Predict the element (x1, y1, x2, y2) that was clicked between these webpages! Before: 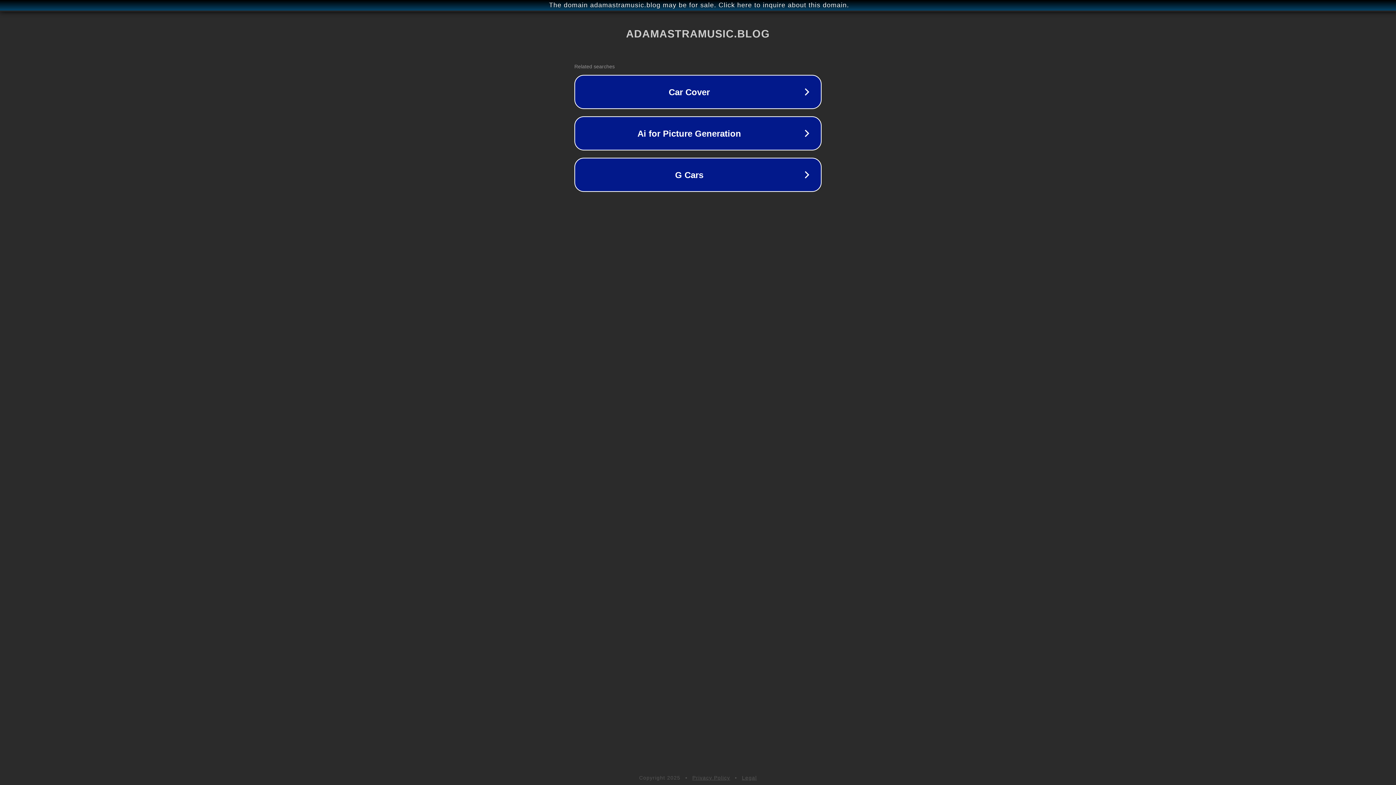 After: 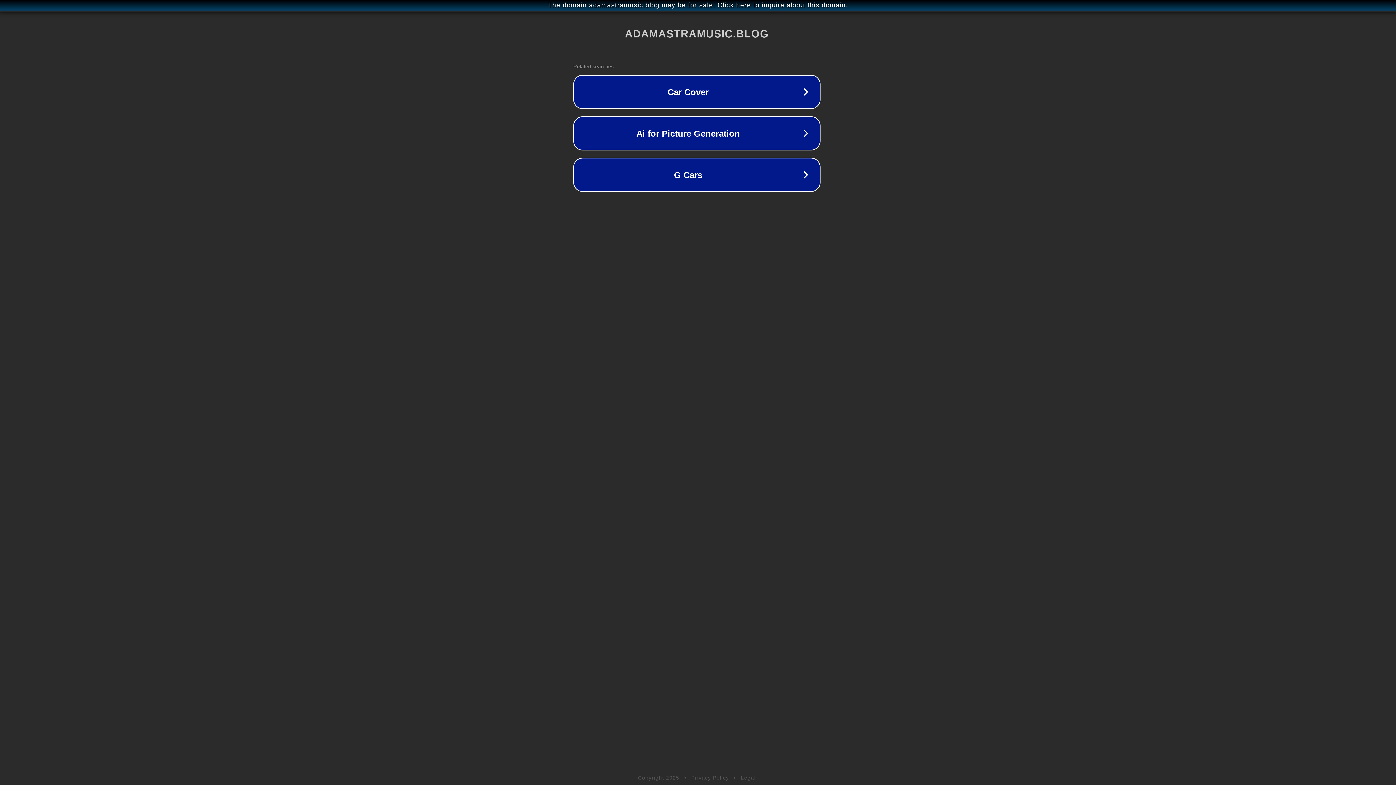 Action: bbox: (1, 1, 1397, 9) label: The domain adamastramusic.blog may be for sale. Click here to inquire about this domain.